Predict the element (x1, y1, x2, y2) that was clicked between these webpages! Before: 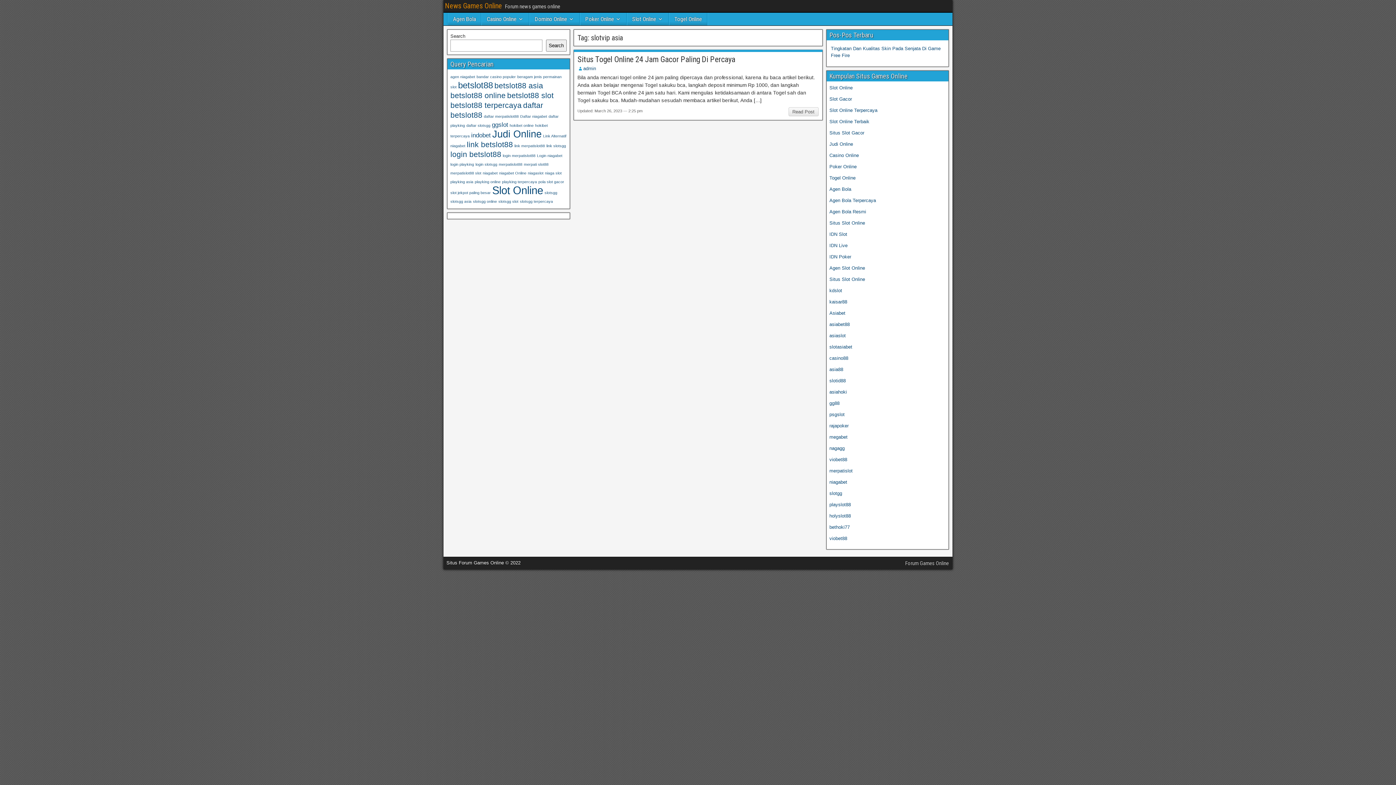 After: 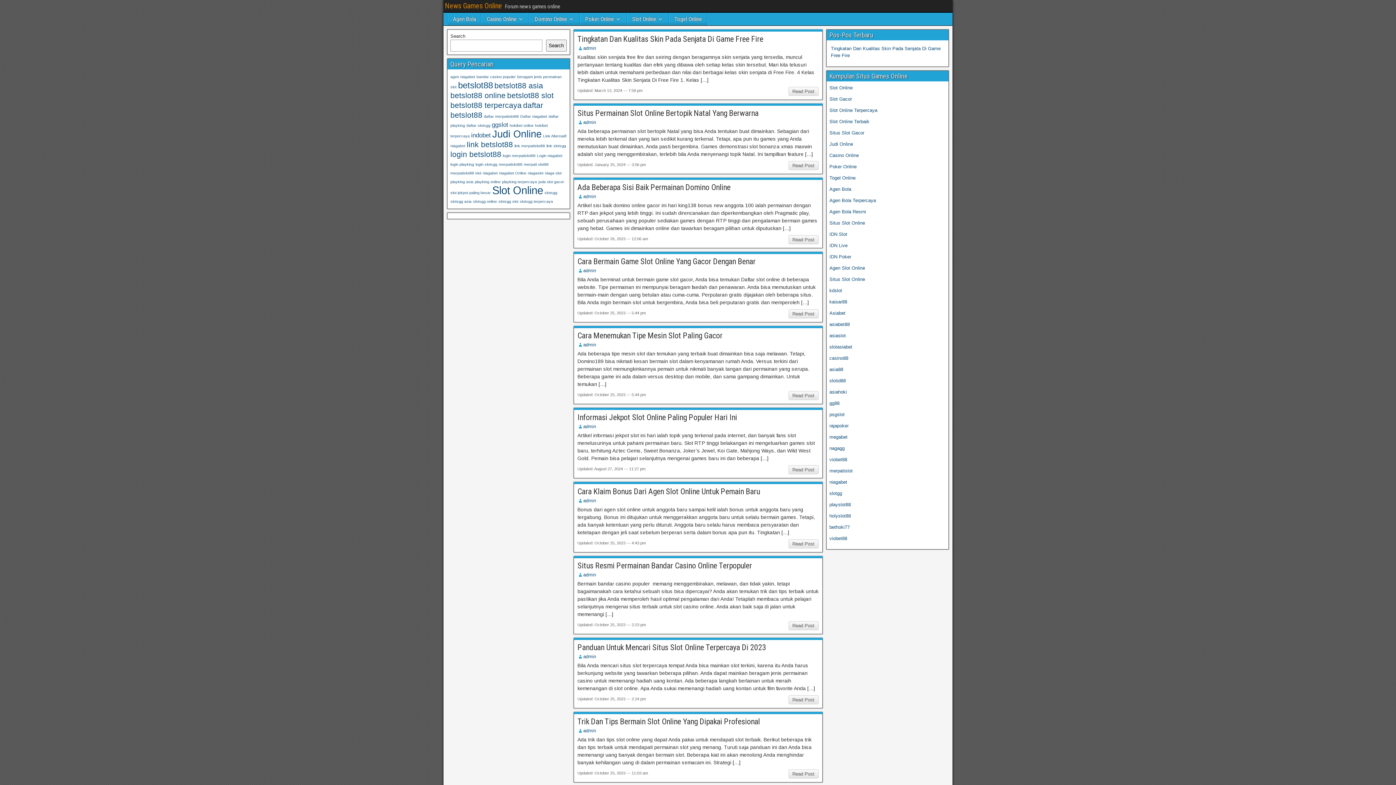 Action: bbox: (829, 141, 853, 146) label: Judi Online